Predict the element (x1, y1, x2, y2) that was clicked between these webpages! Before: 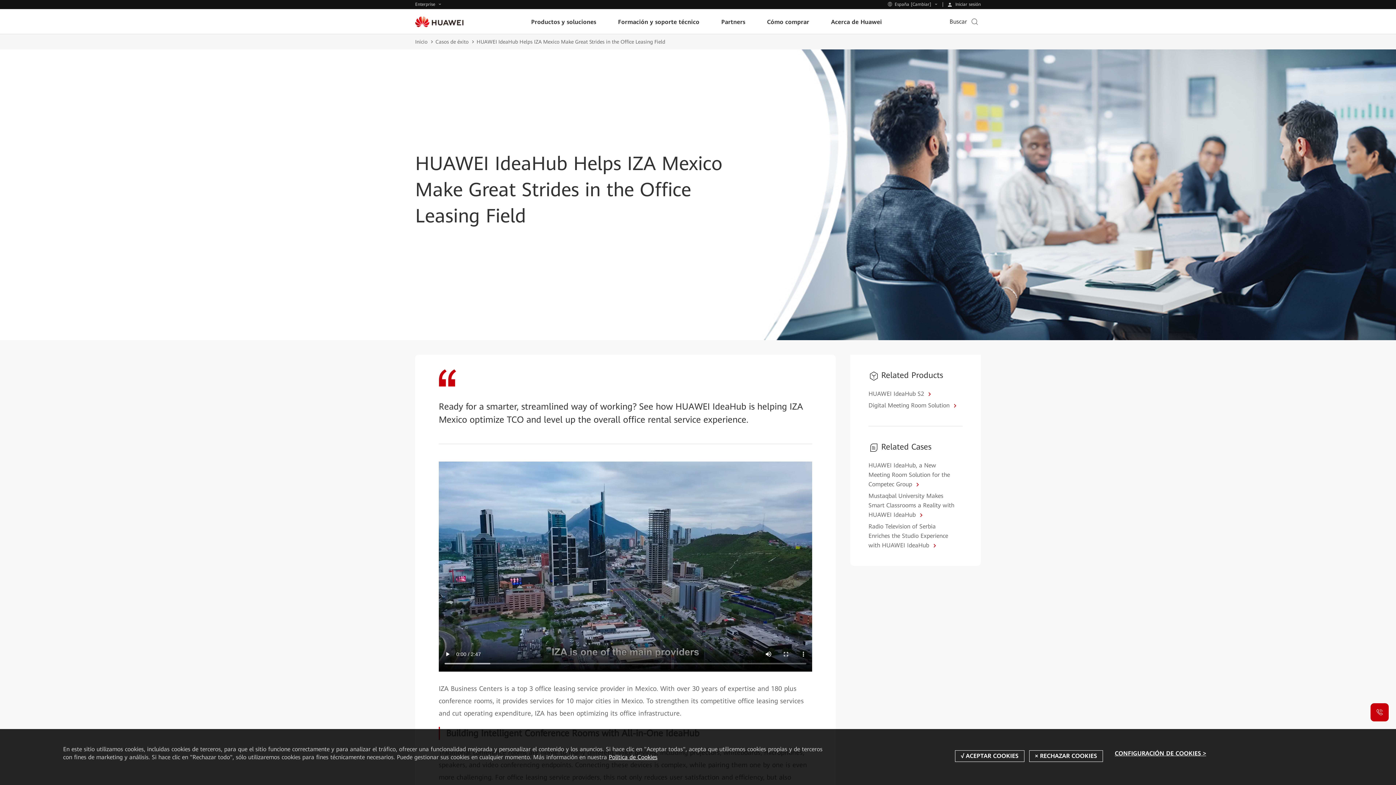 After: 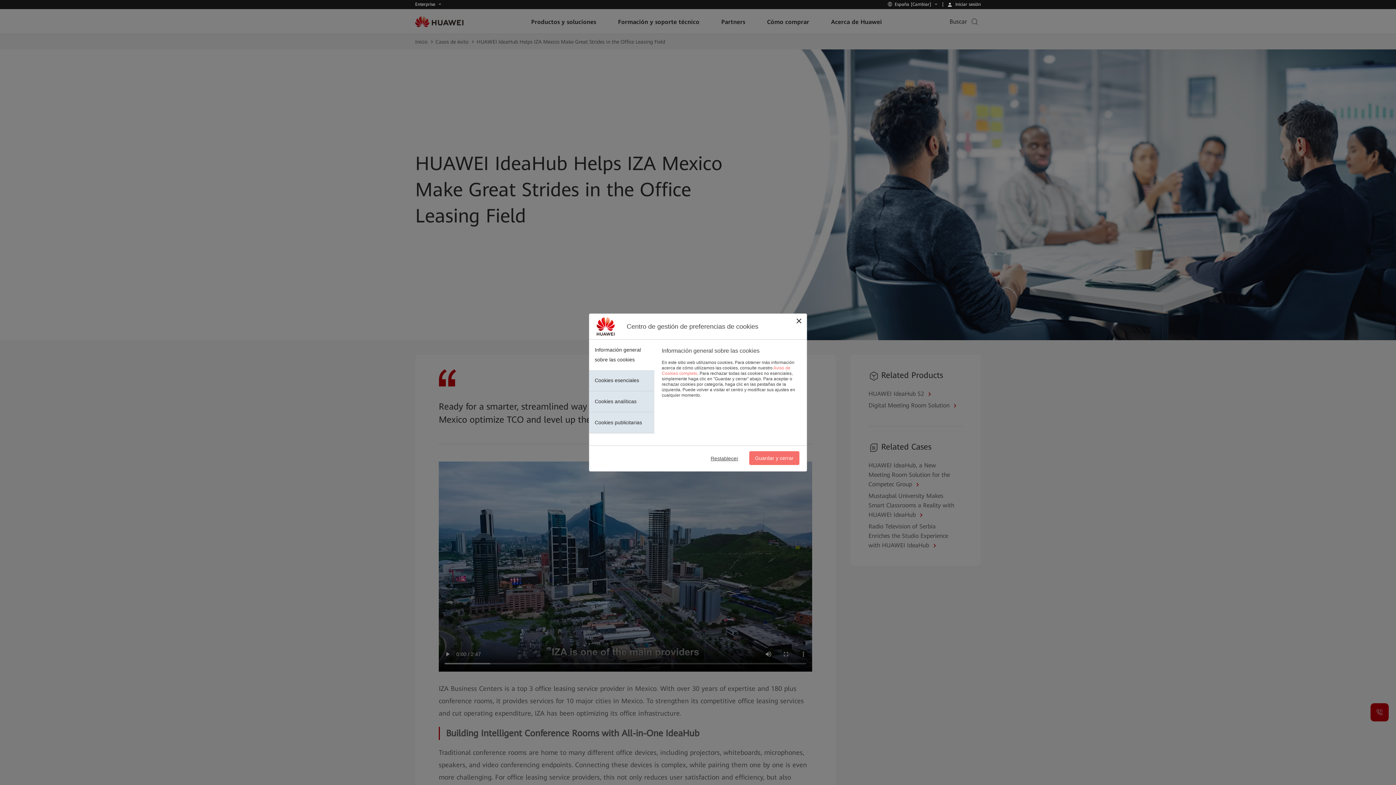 Action: bbox: (1115, 749, 1206, 758) label: CONFIGURACIÓN DE COOKIES >